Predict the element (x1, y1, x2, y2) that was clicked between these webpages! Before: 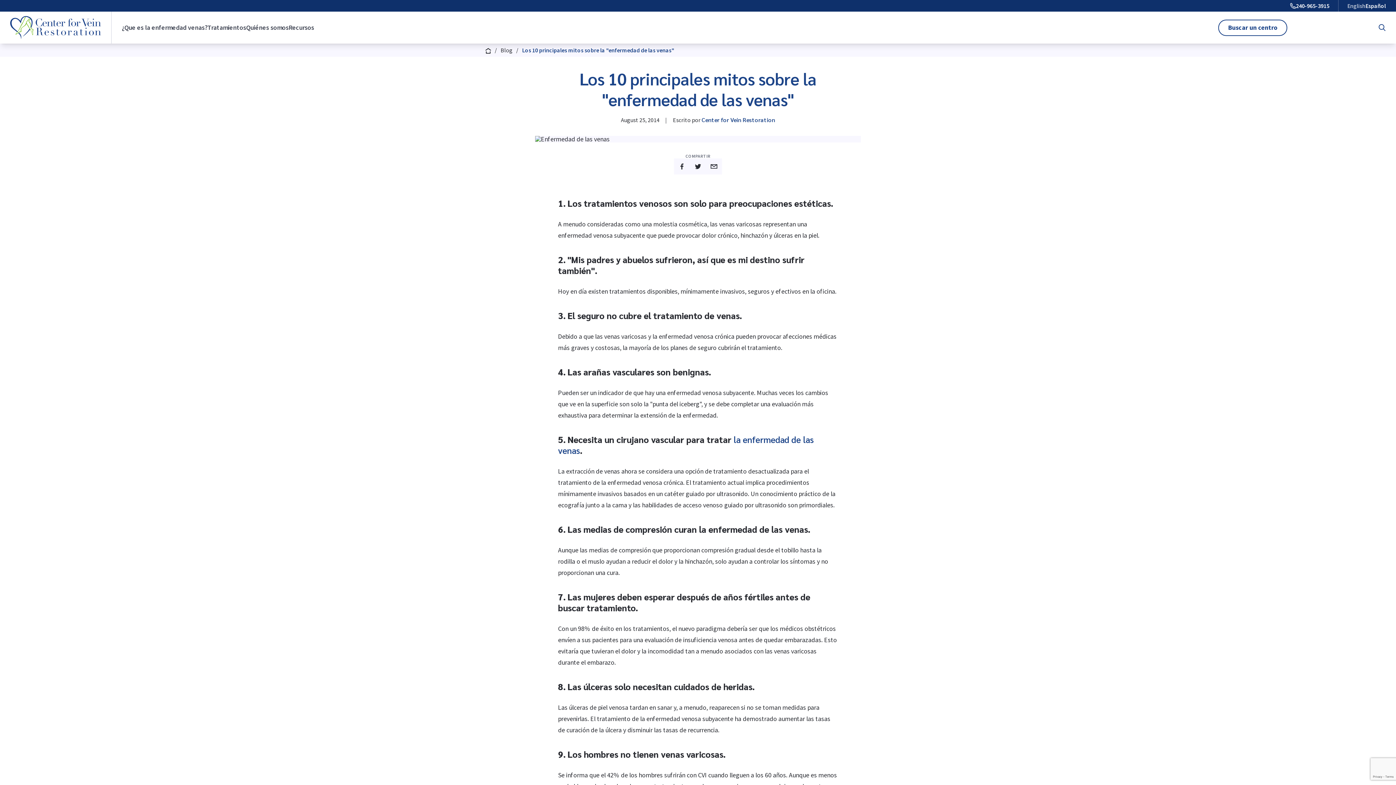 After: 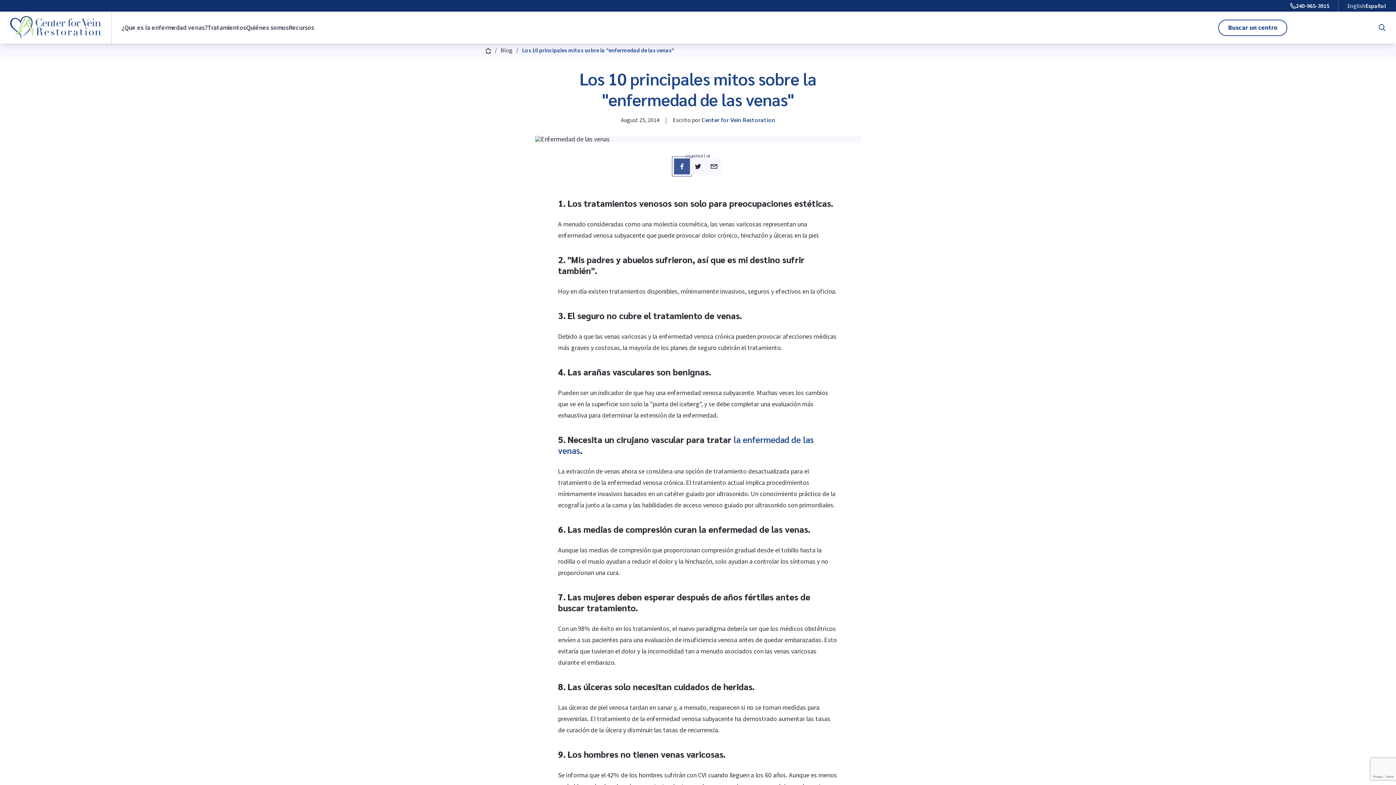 Action: label: Facebook (abre una nueva ventana) bbox: (674, 158, 690, 174)